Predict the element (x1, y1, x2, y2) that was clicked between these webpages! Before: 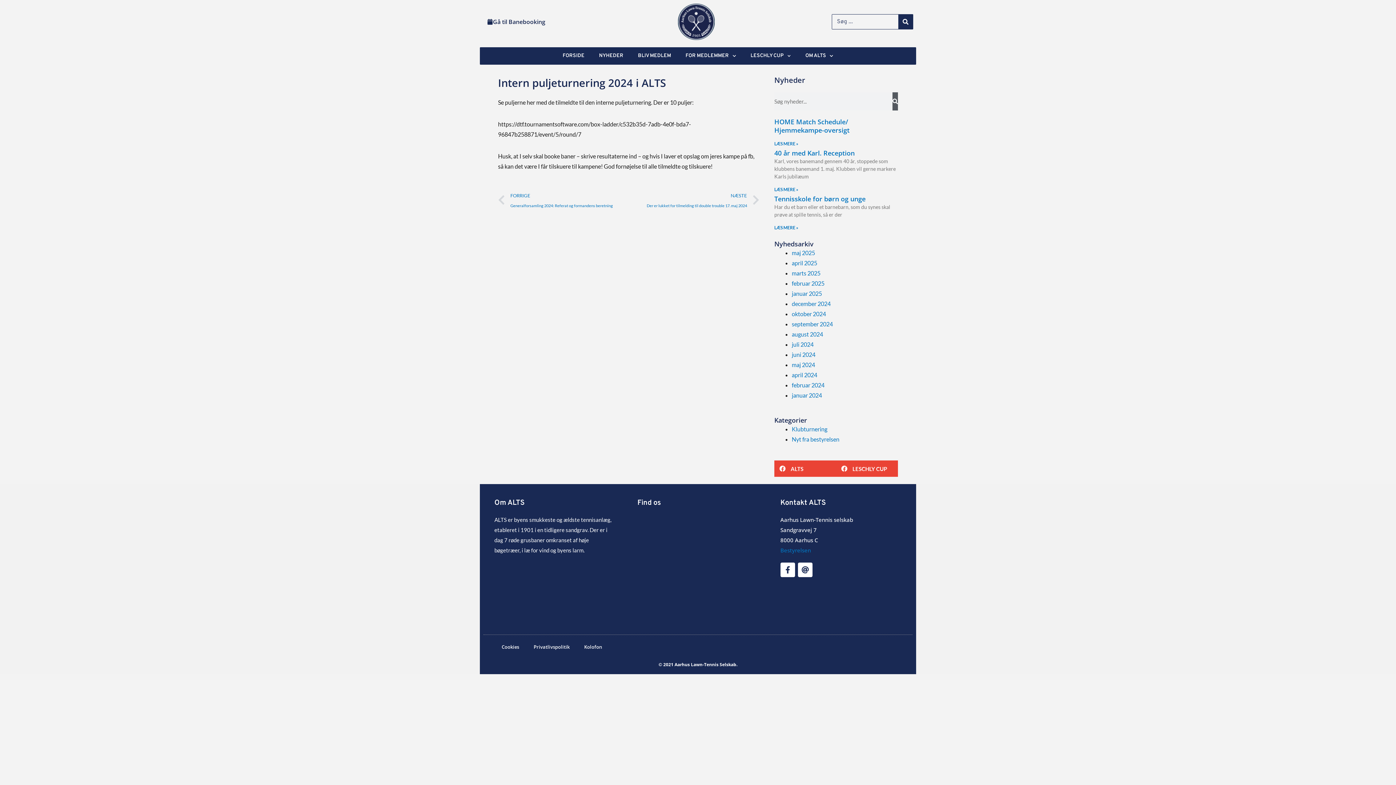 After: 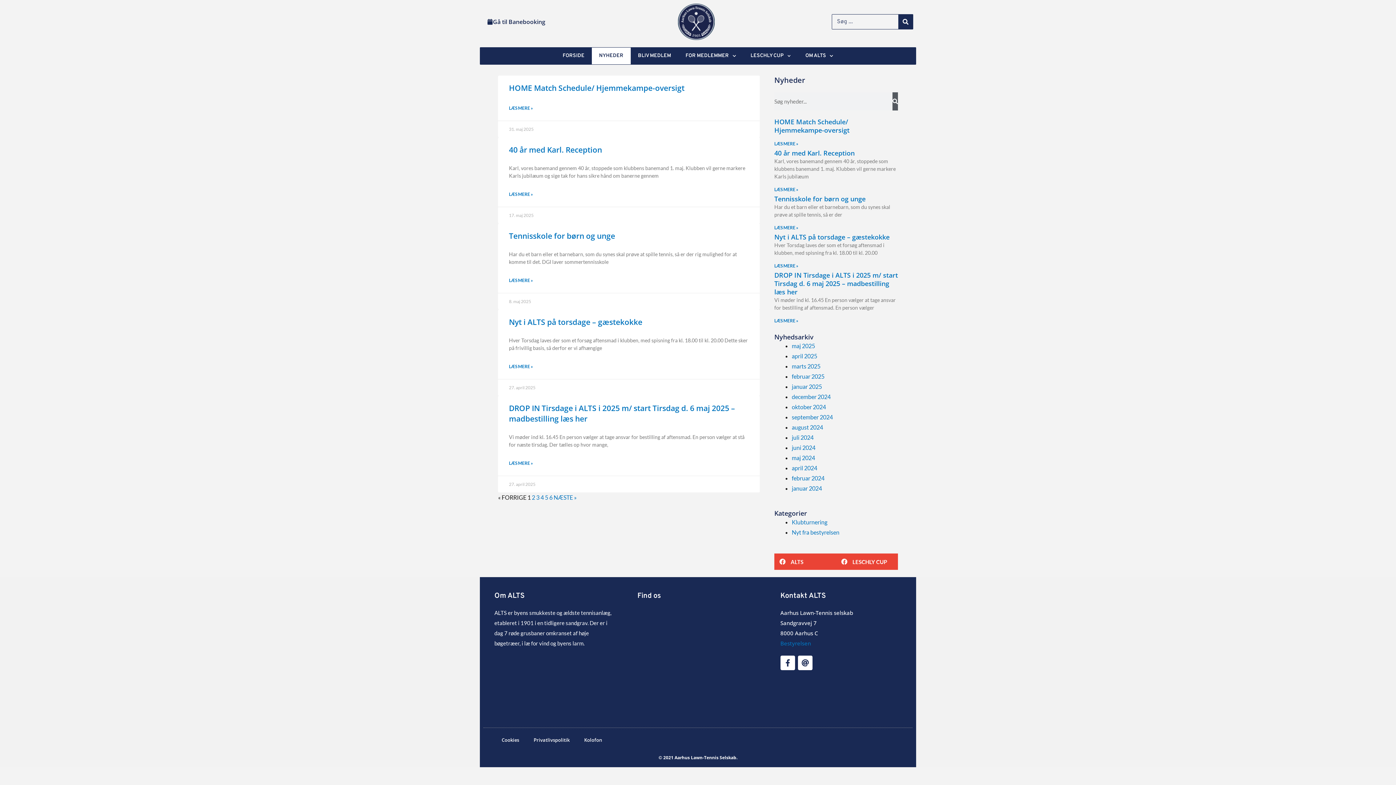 Action: label: NYHEDER bbox: (591, 47, 630, 64)